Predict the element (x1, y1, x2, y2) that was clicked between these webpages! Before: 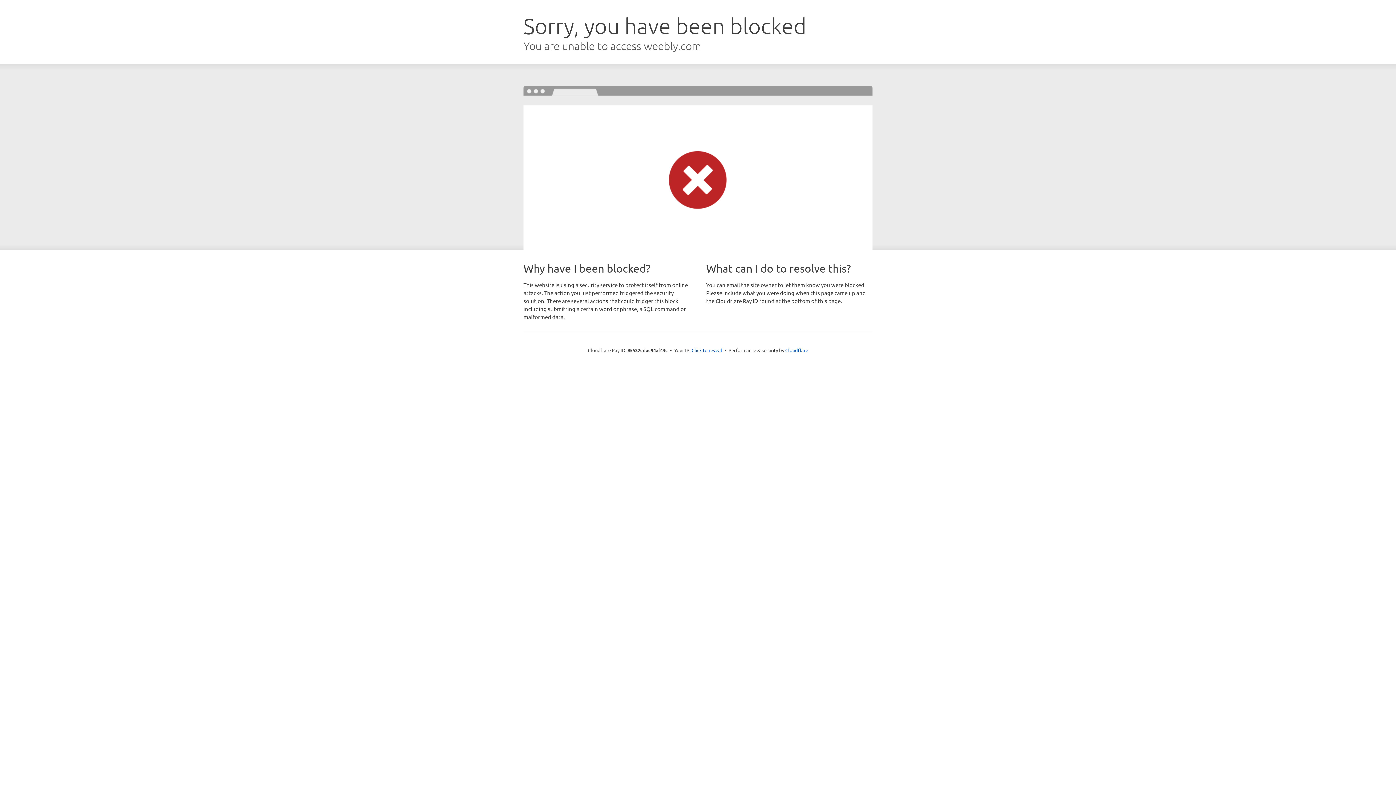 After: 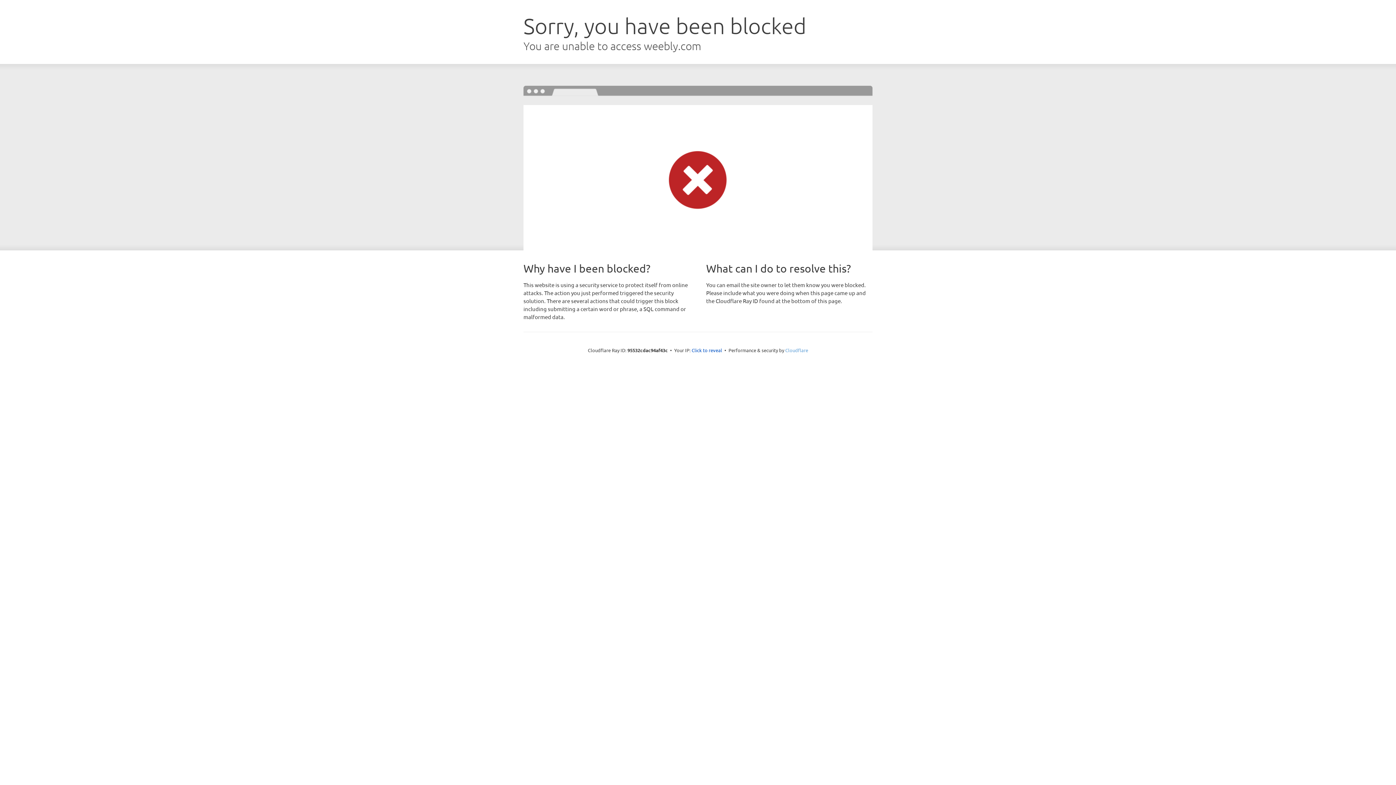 Action: bbox: (785, 347, 808, 353) label: Cloudflare